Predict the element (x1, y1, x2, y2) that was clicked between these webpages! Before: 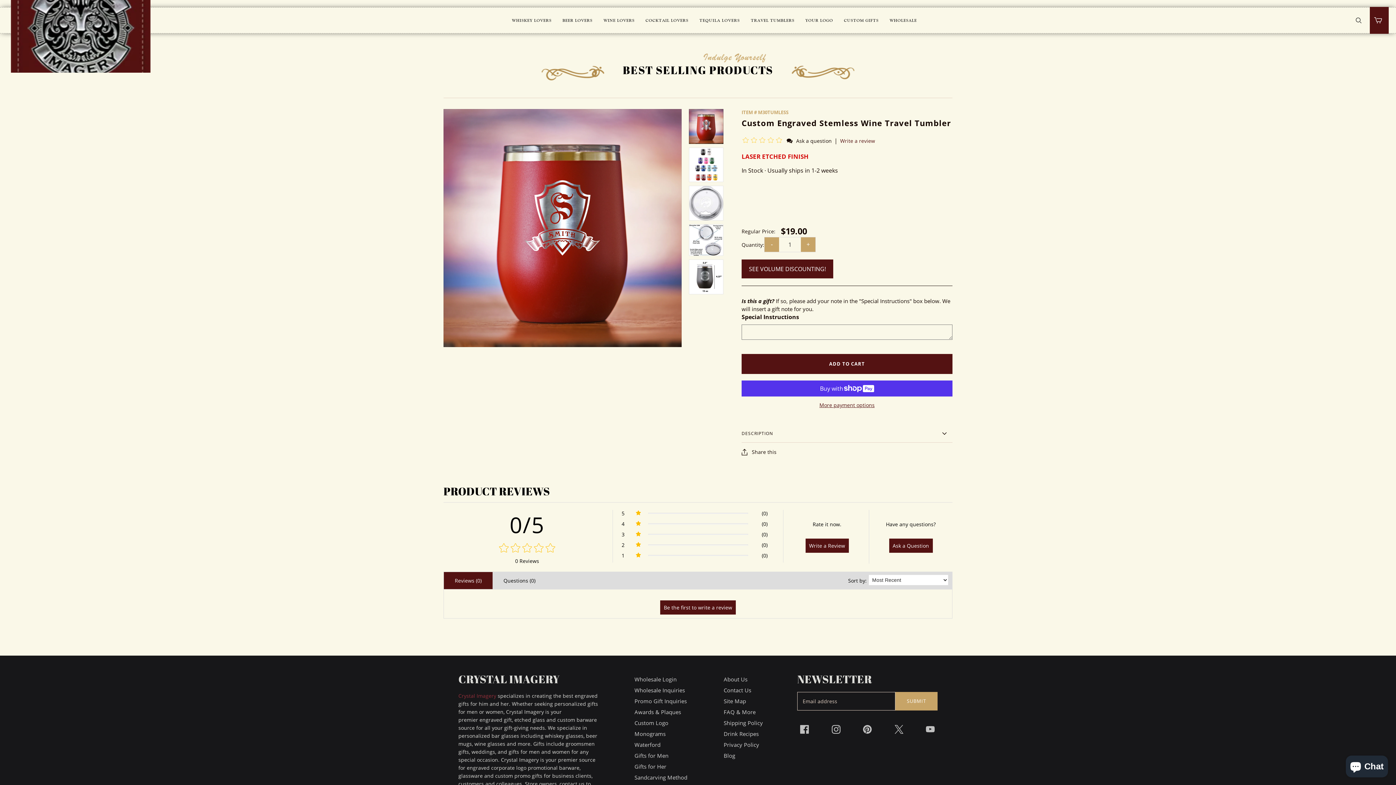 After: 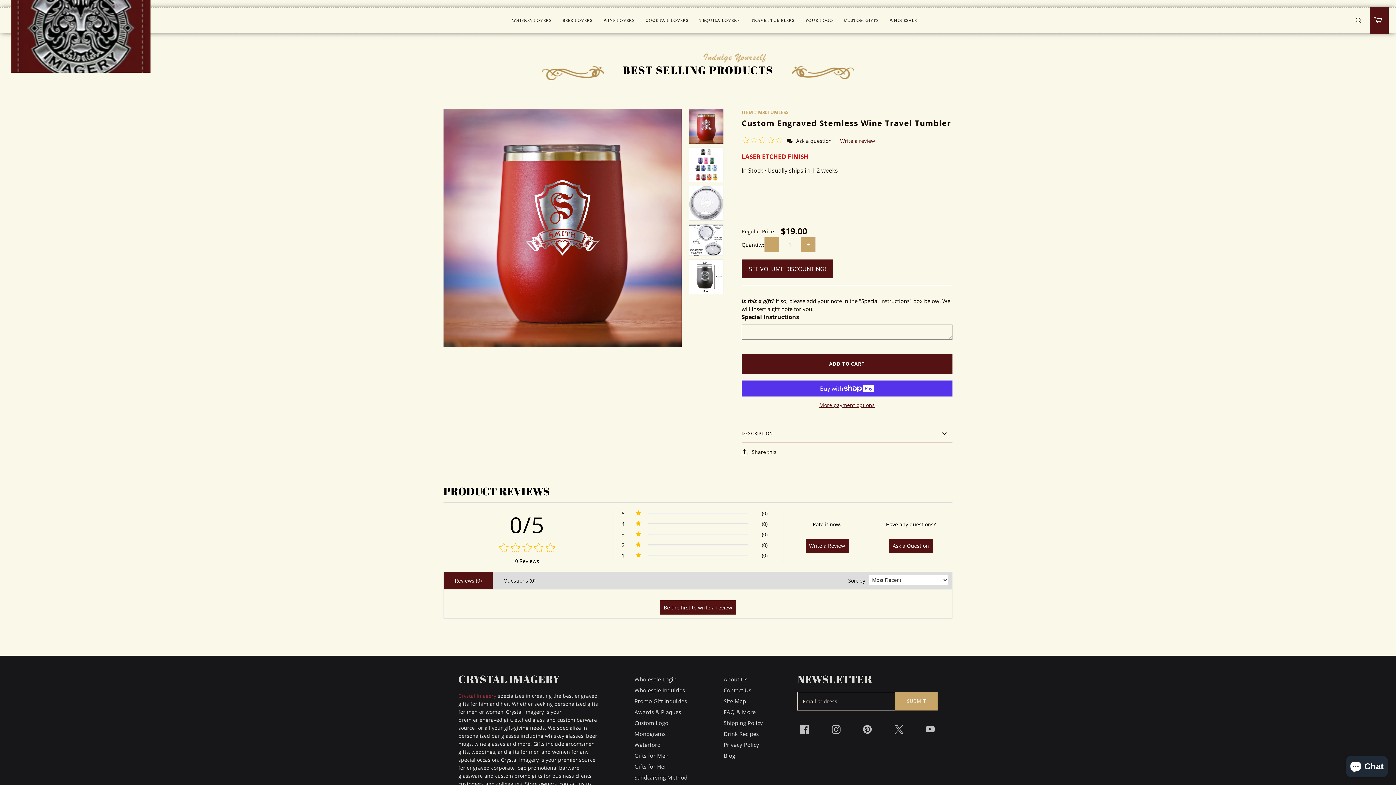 Action: bbox: (831, 725, 840, 734) label: Instagram